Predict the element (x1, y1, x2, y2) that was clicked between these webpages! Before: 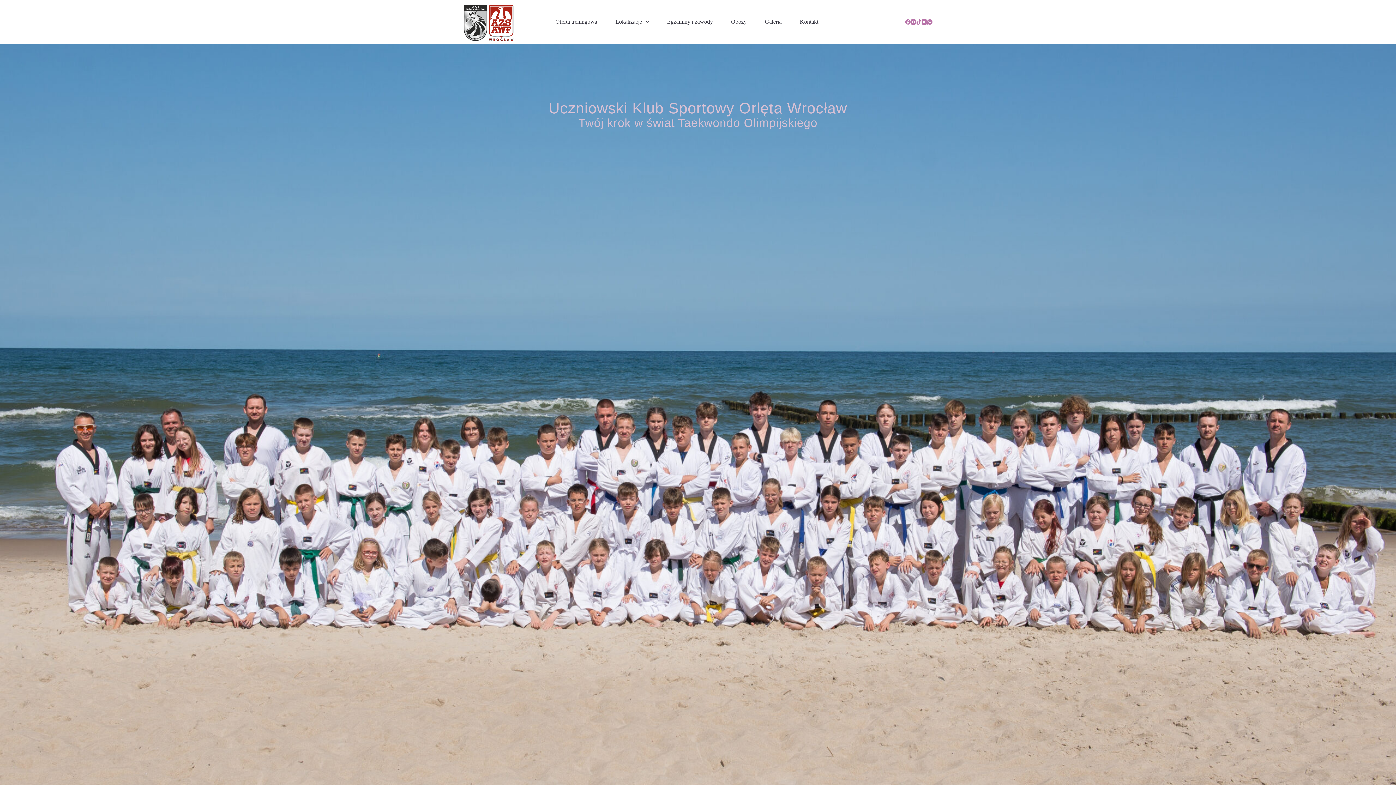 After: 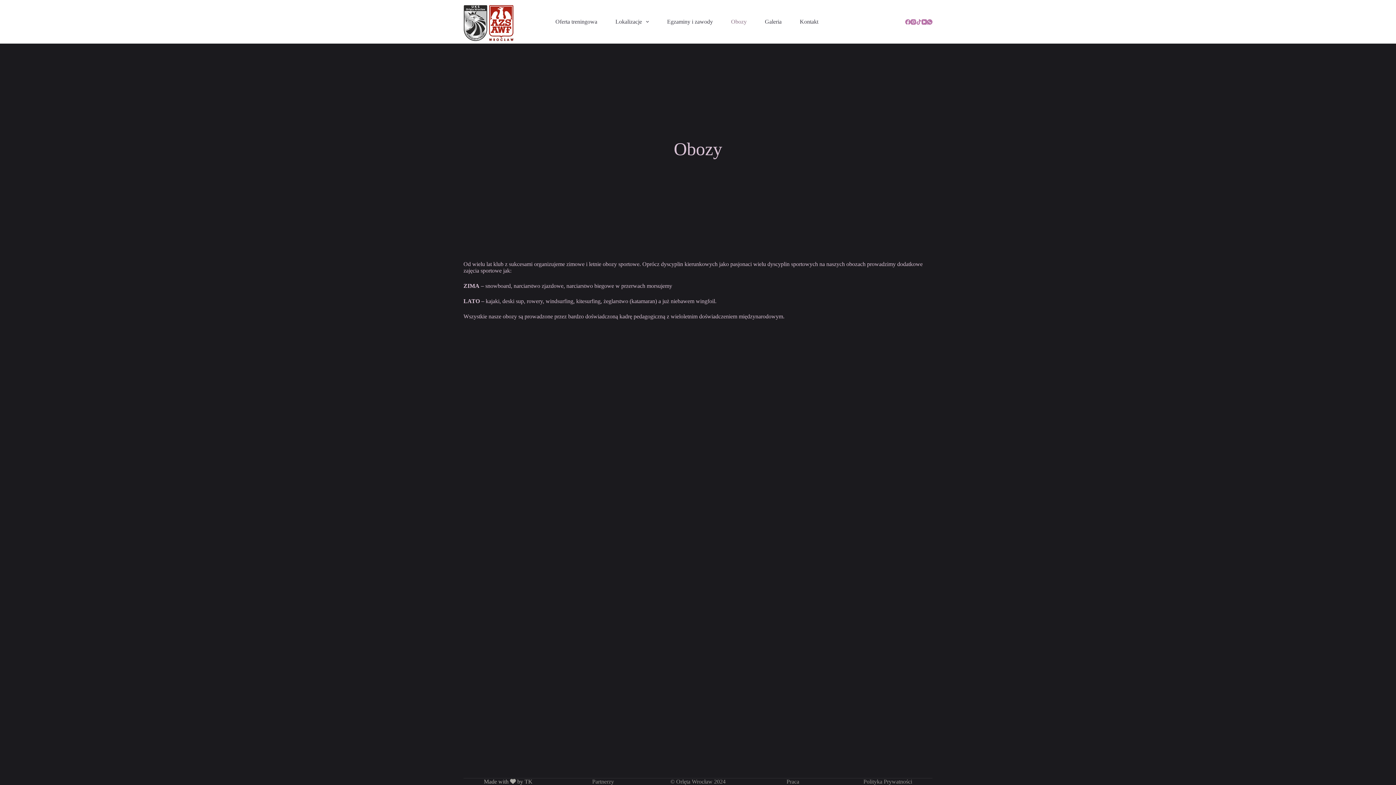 Action: bbox: (722, 14, 756, 29) label: Obozy